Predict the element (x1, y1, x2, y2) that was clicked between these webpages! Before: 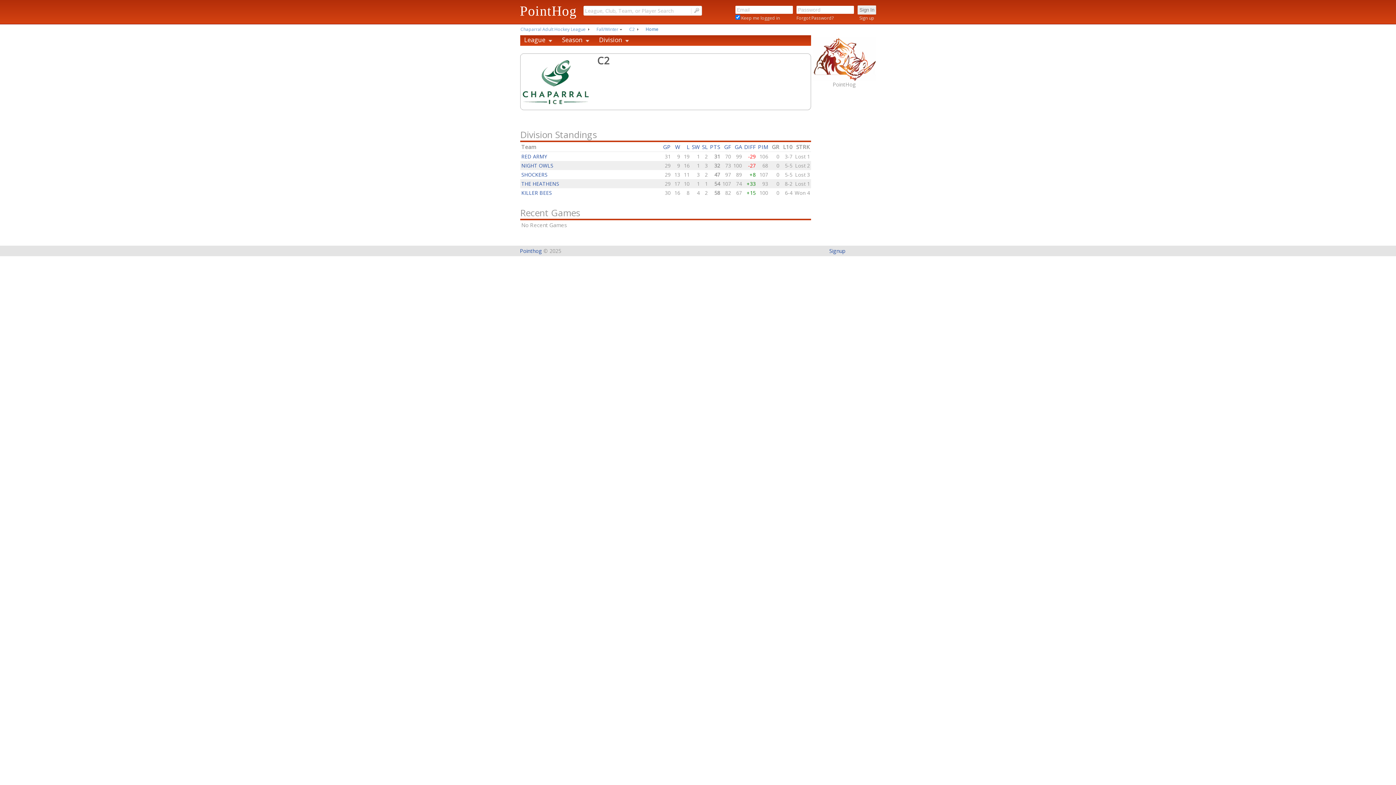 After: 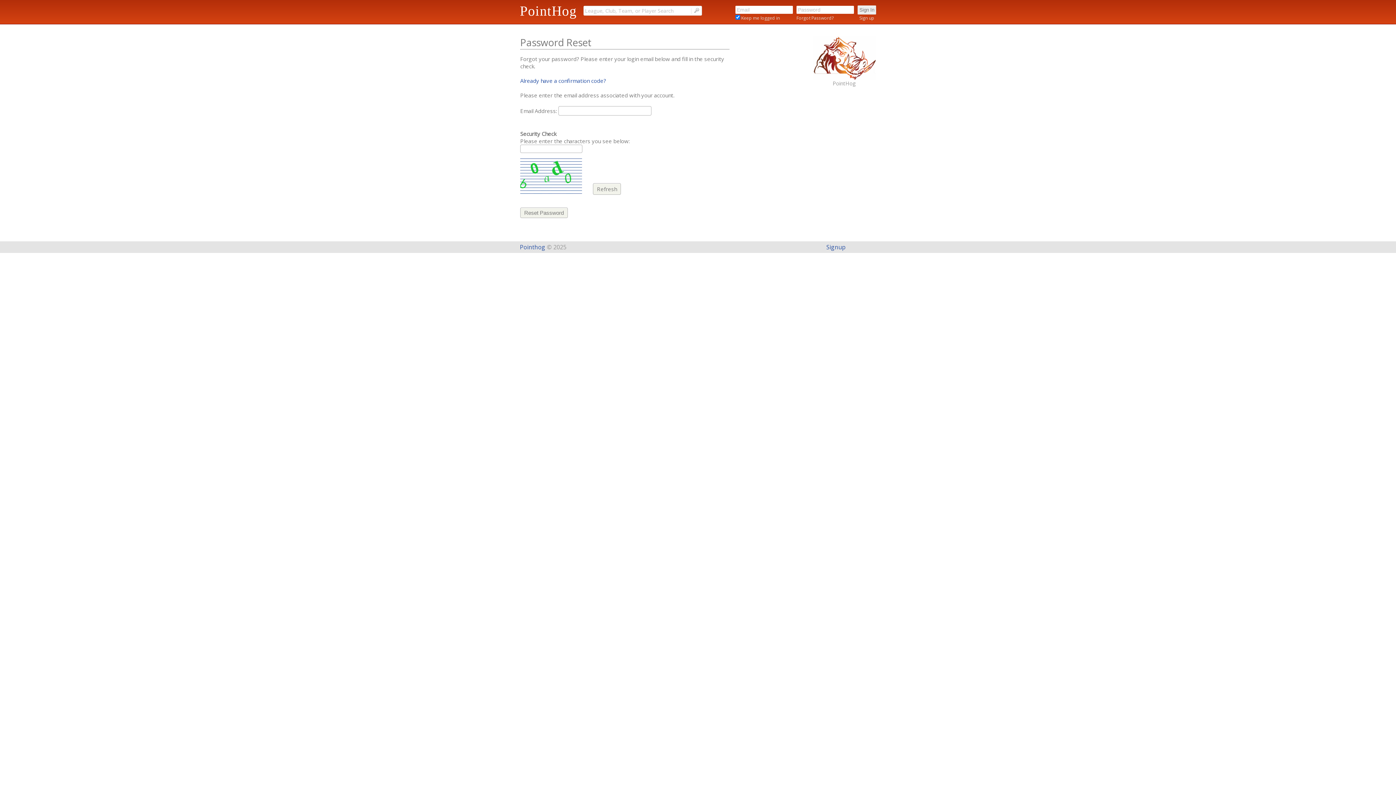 Action: label: Forgot Password? bbox: (796, 14, 833, 21)